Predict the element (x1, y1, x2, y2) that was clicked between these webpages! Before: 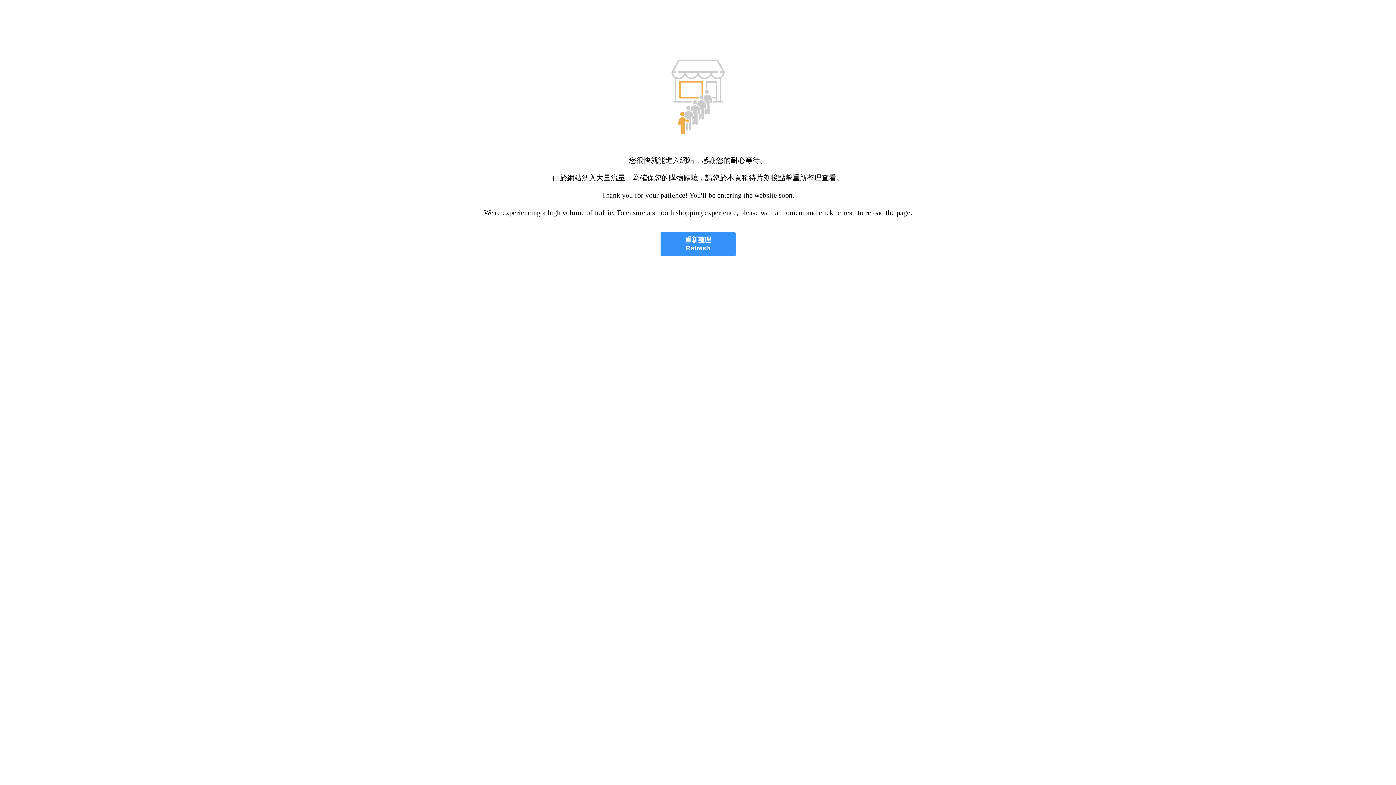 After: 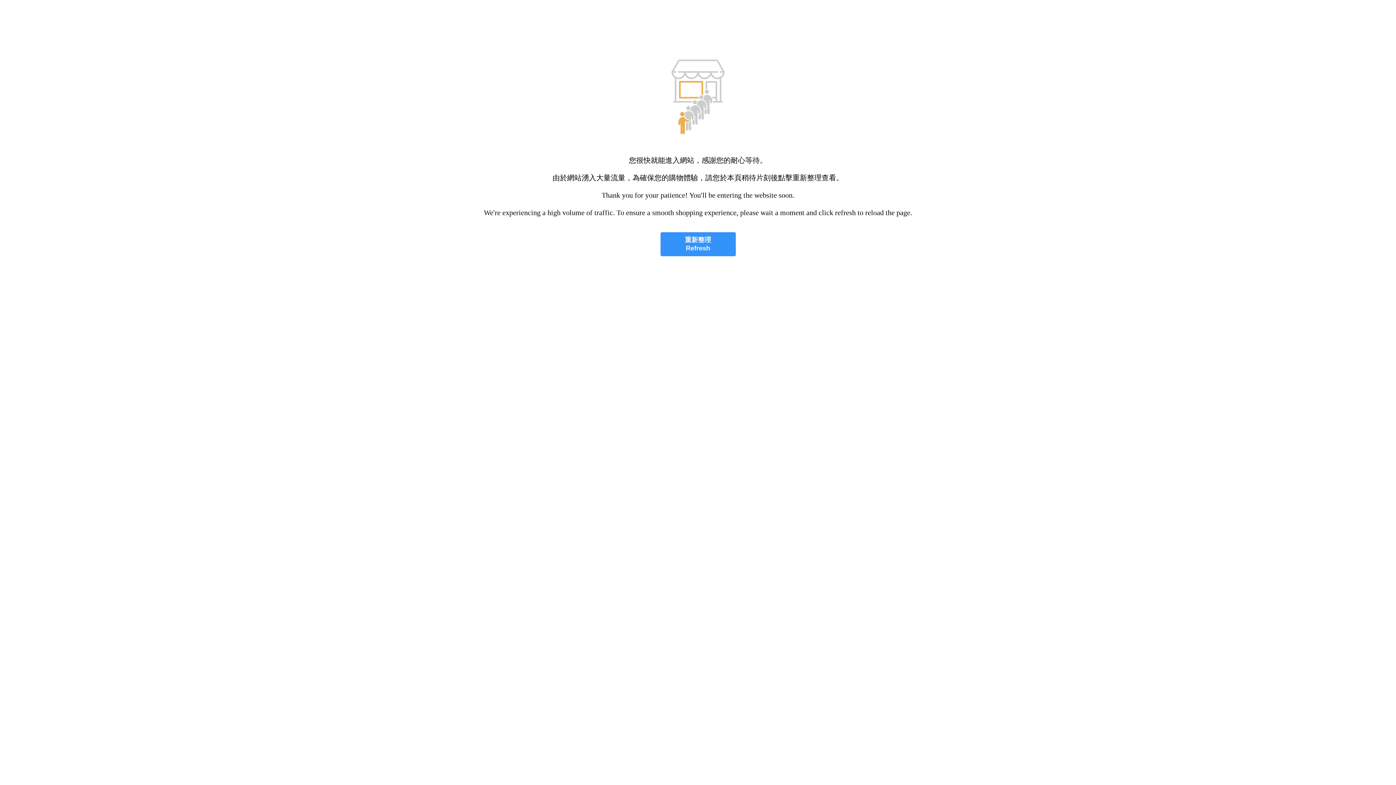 Action: label: 重新整理
Refresh bbox: (660, 232, 735, 256)